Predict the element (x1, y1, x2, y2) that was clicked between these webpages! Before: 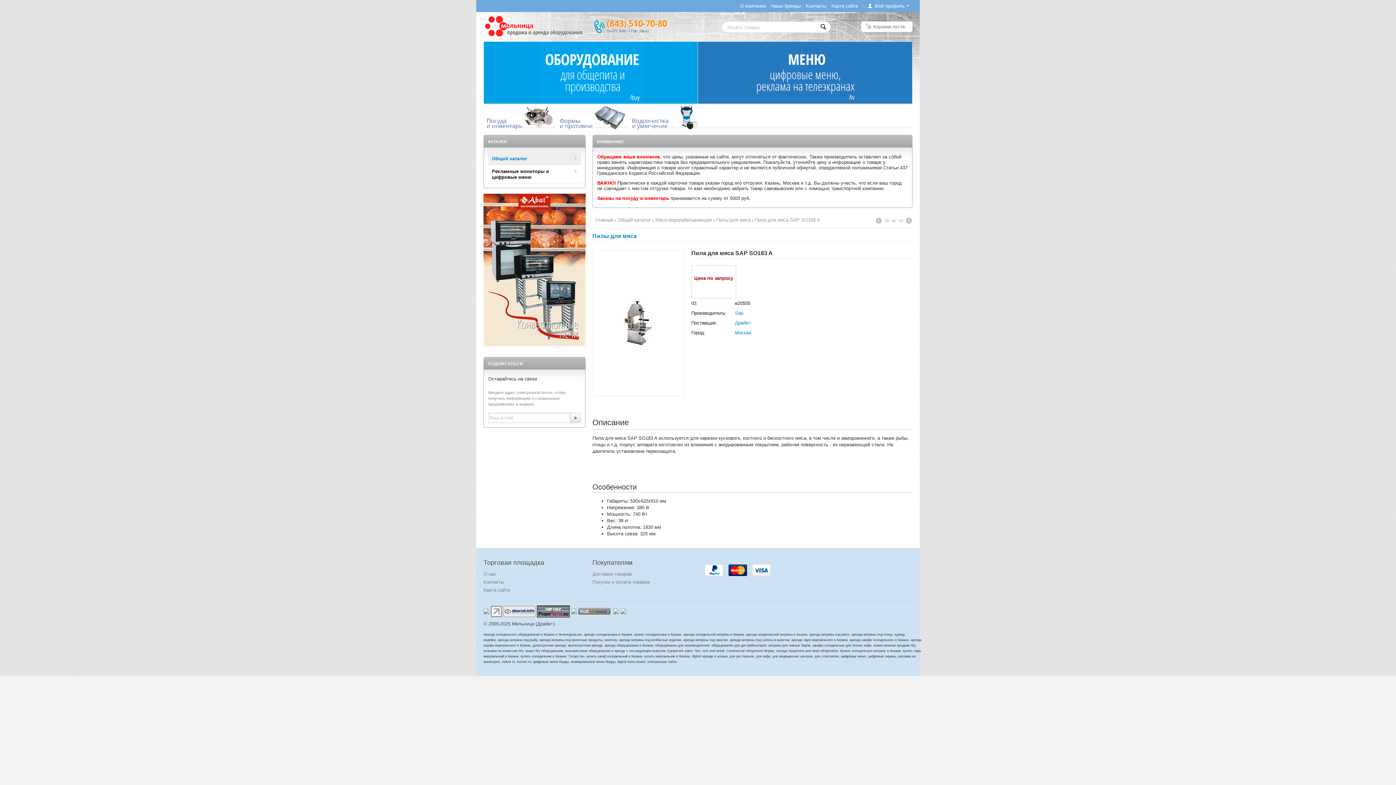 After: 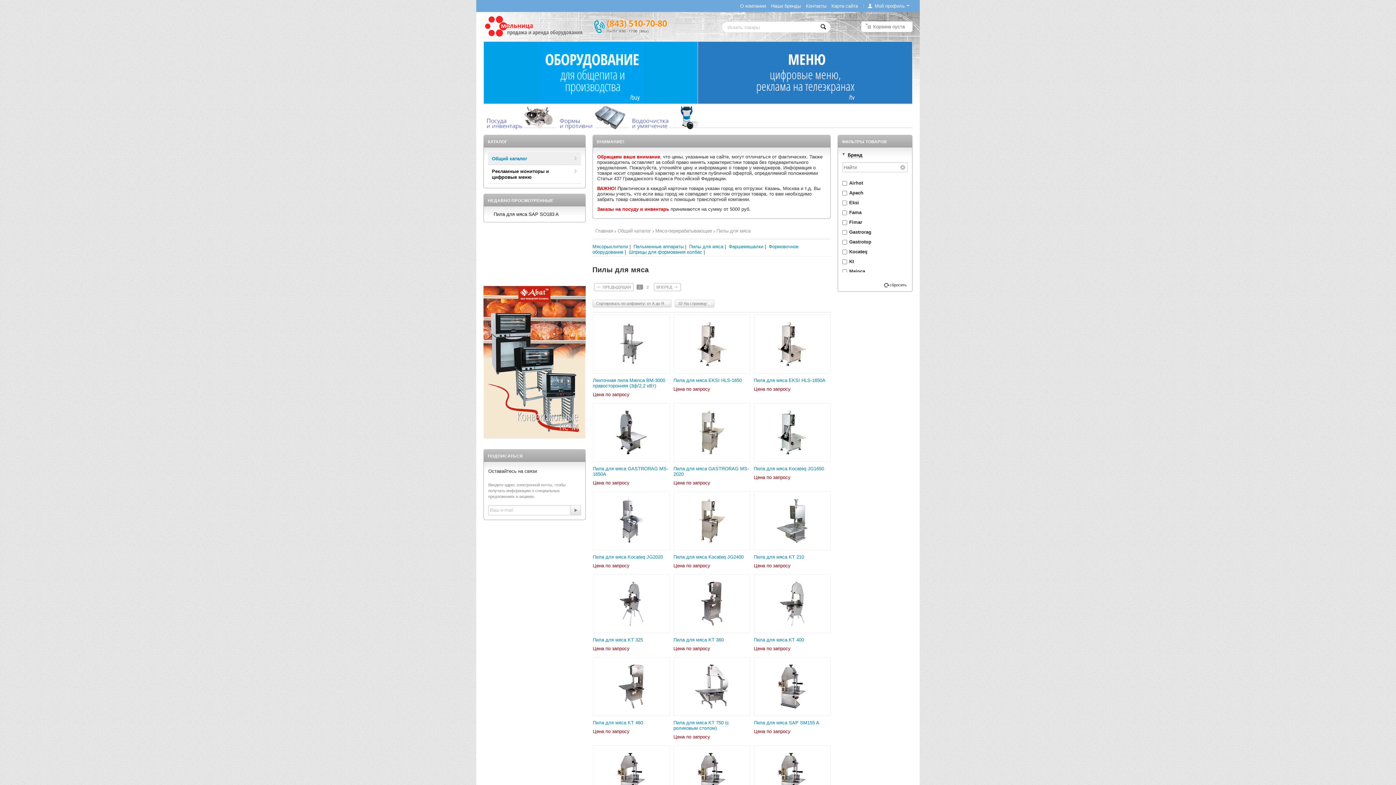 Action: label: Пилы для мяса bbox: (715, 216, 751, 223)